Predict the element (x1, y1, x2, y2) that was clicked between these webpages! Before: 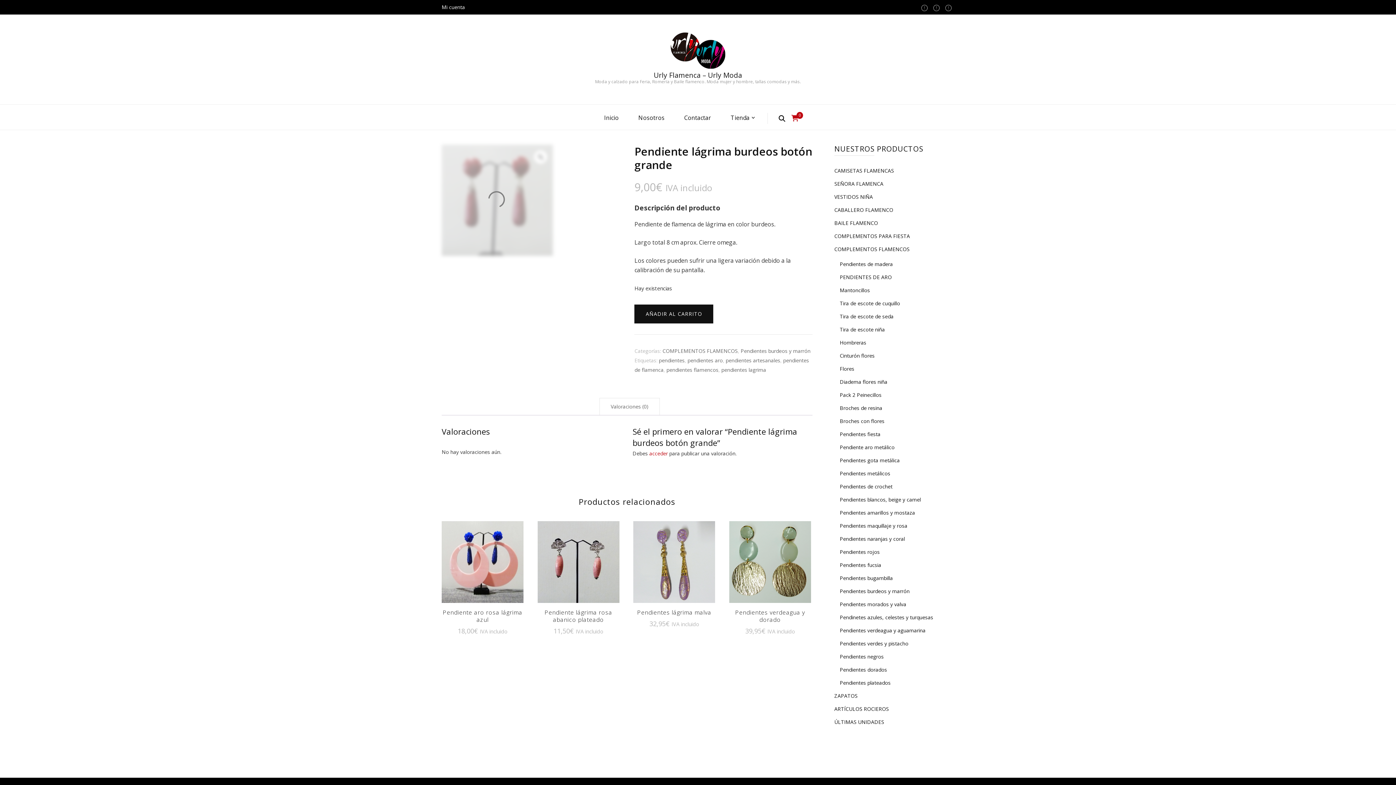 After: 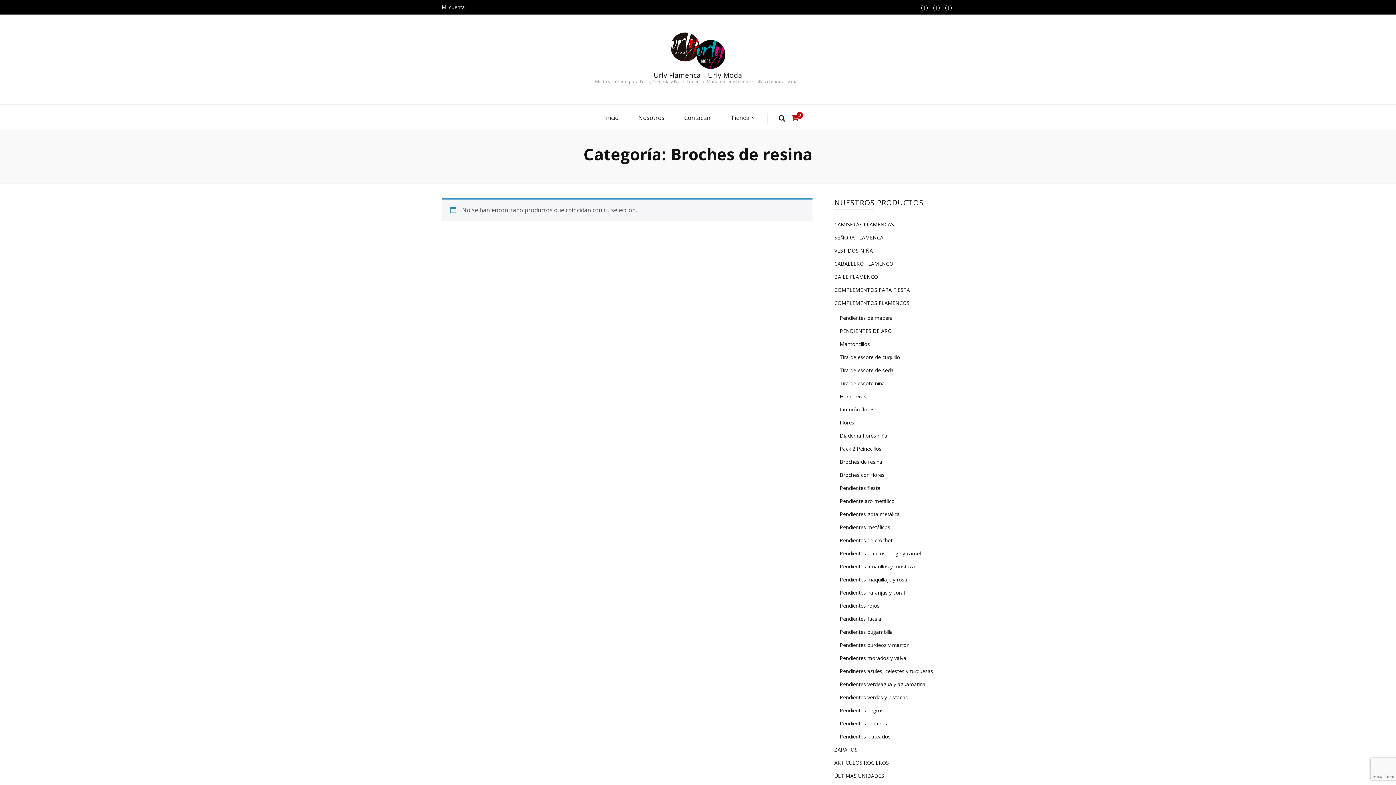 Action: bbox: (840, 404, 882, 411) label: Broches de resina